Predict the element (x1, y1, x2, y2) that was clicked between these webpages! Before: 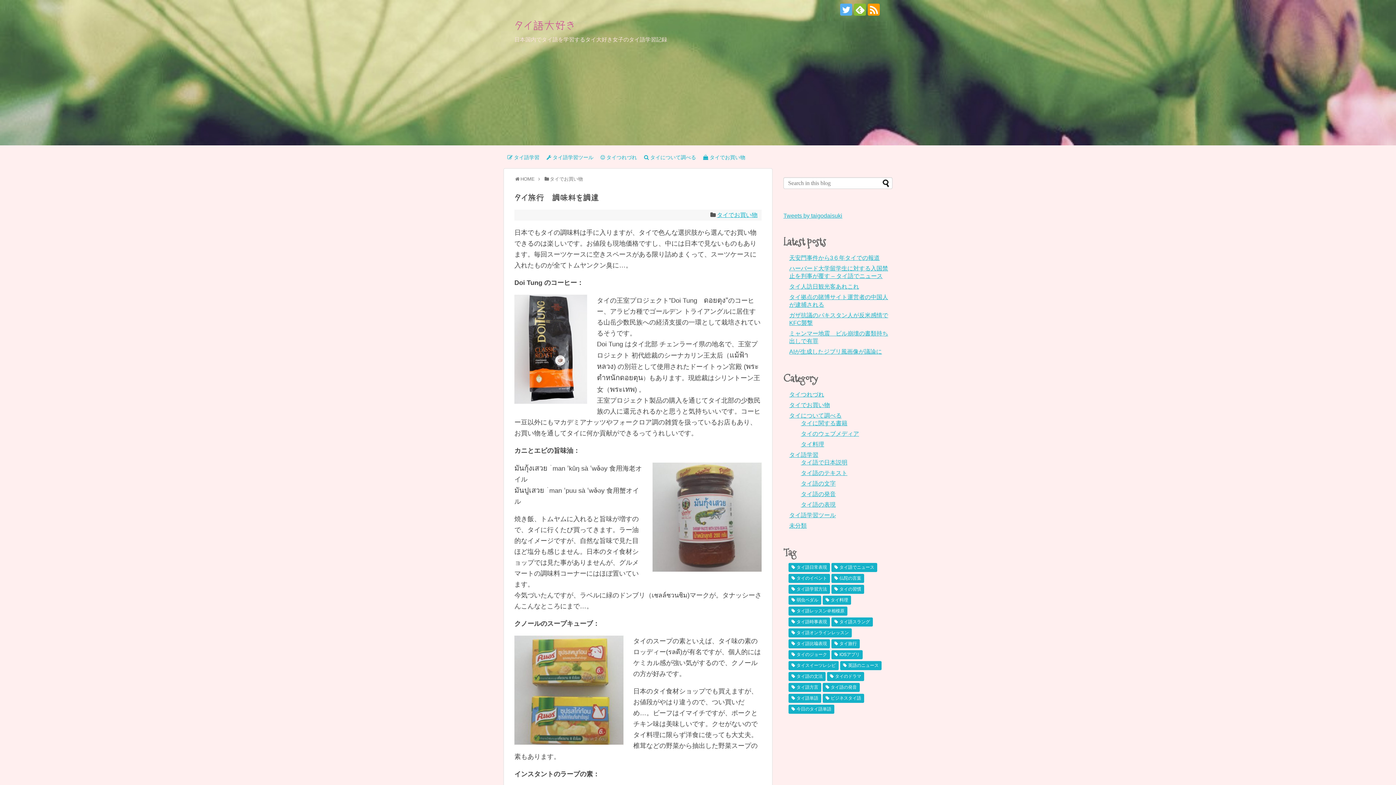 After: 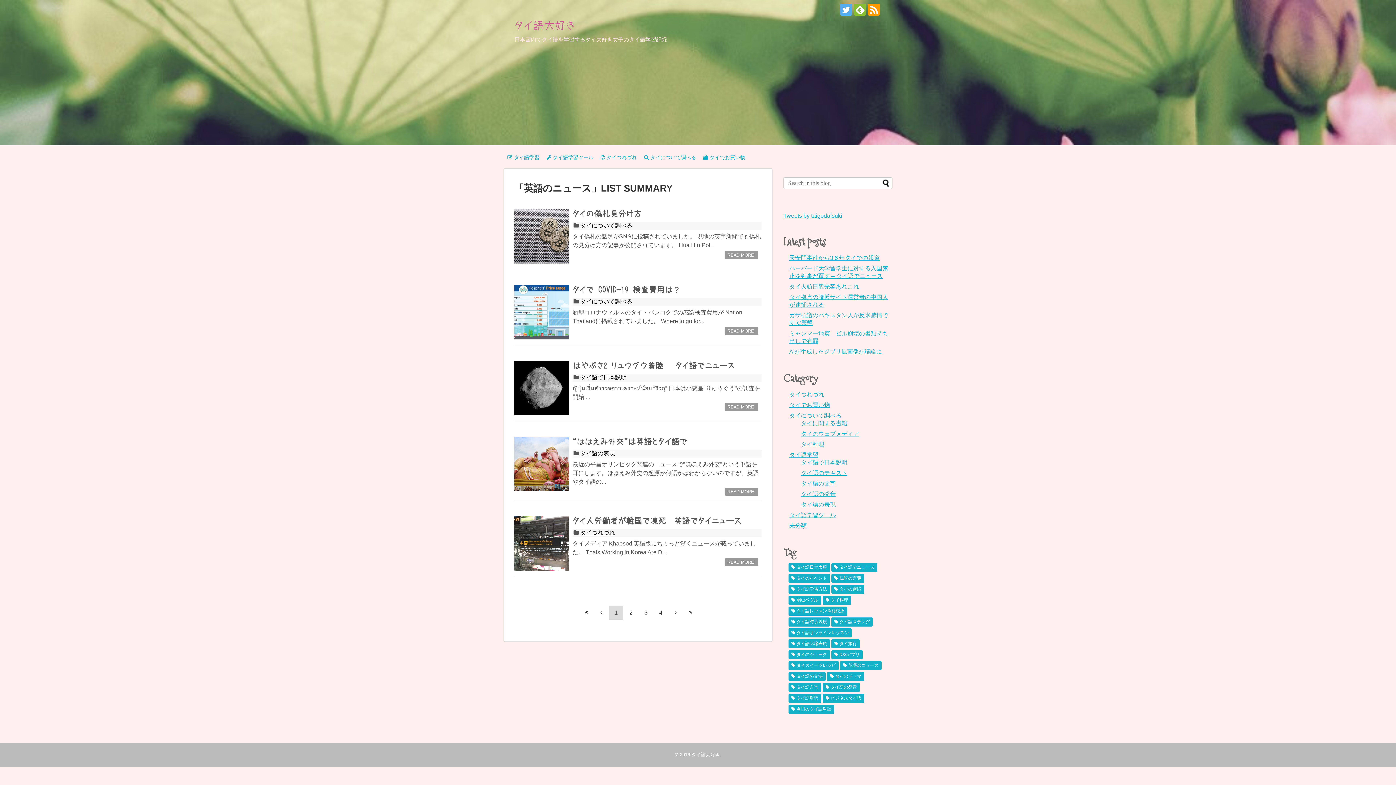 Action: bbox: (840, 661, 881, 670) label: 英語のニュース